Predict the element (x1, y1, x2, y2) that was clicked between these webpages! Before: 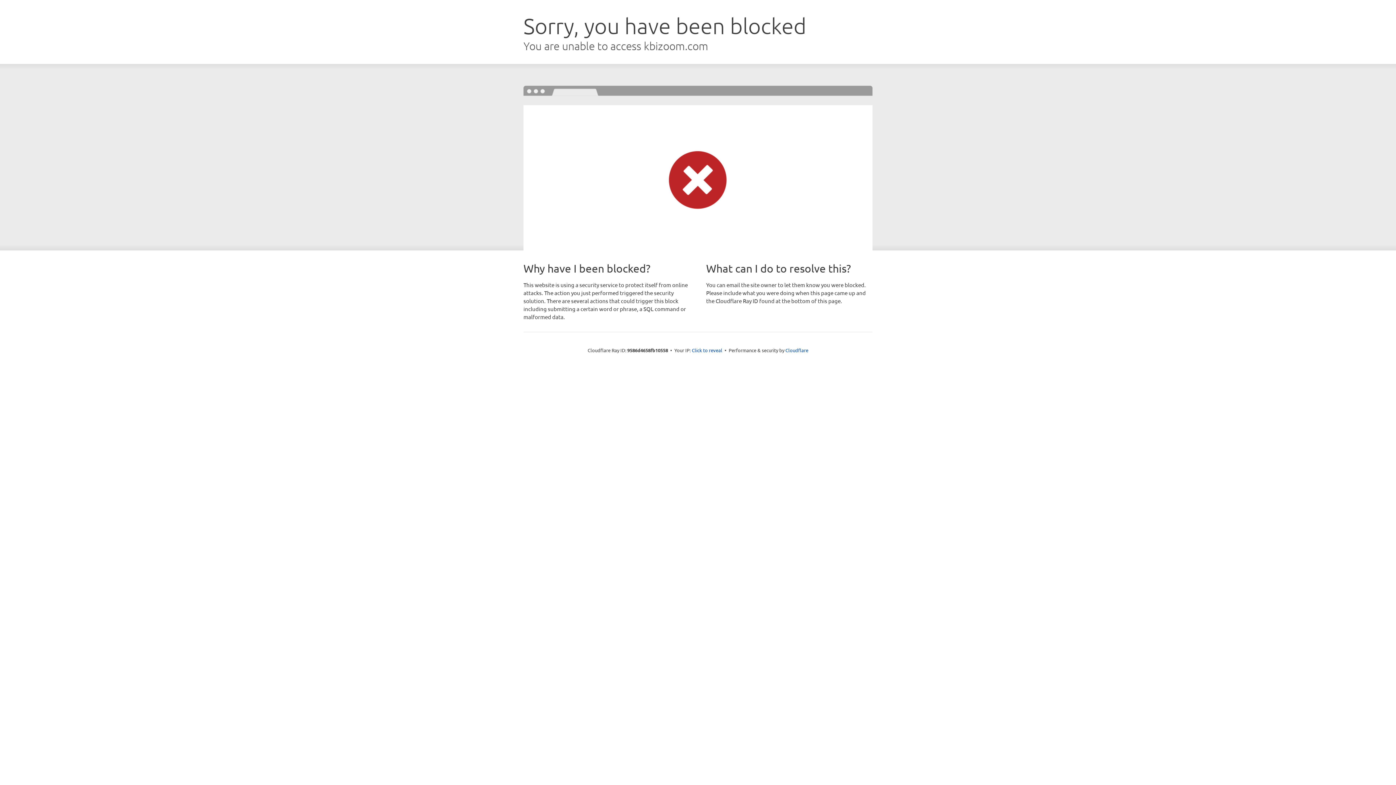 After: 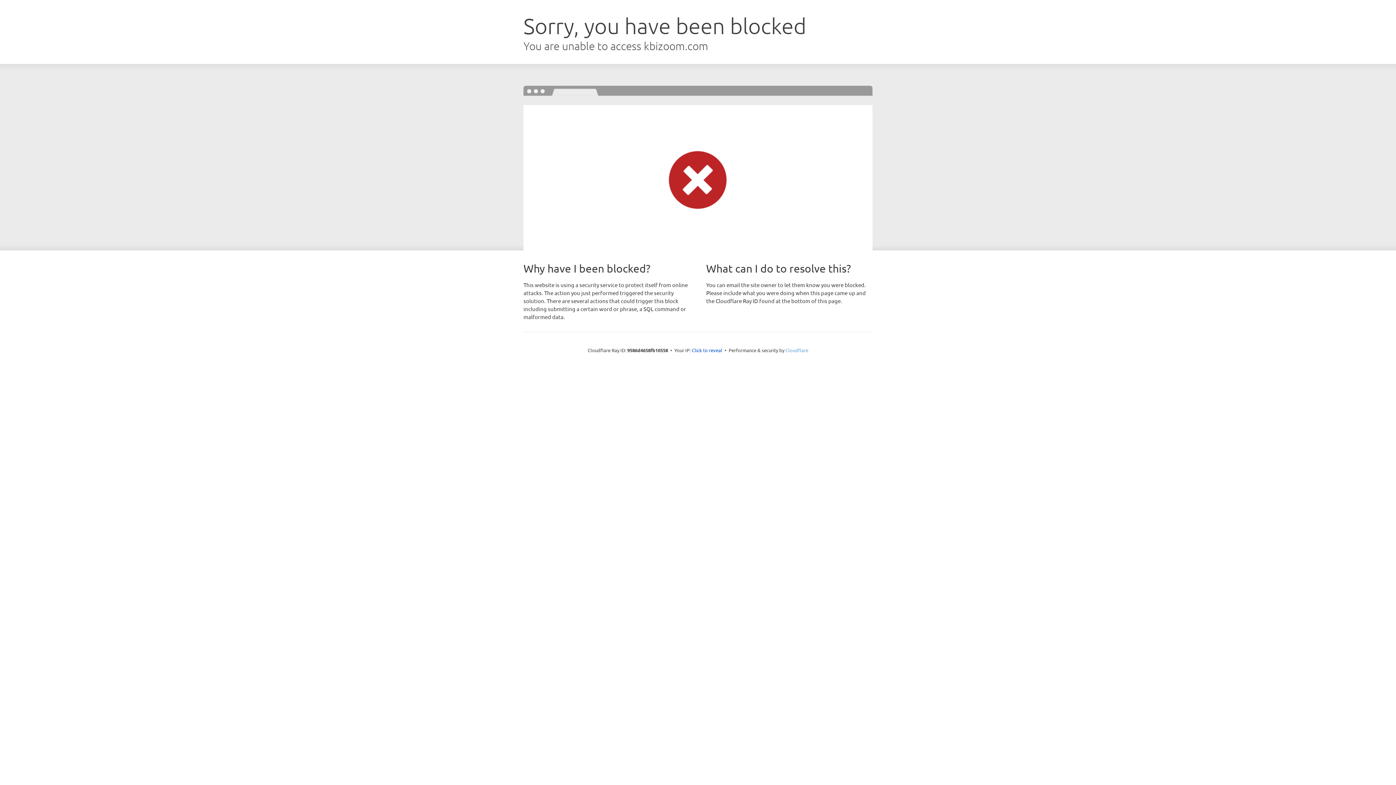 Action: label: Cloudflare bbox: (785, 347, 808, 353)